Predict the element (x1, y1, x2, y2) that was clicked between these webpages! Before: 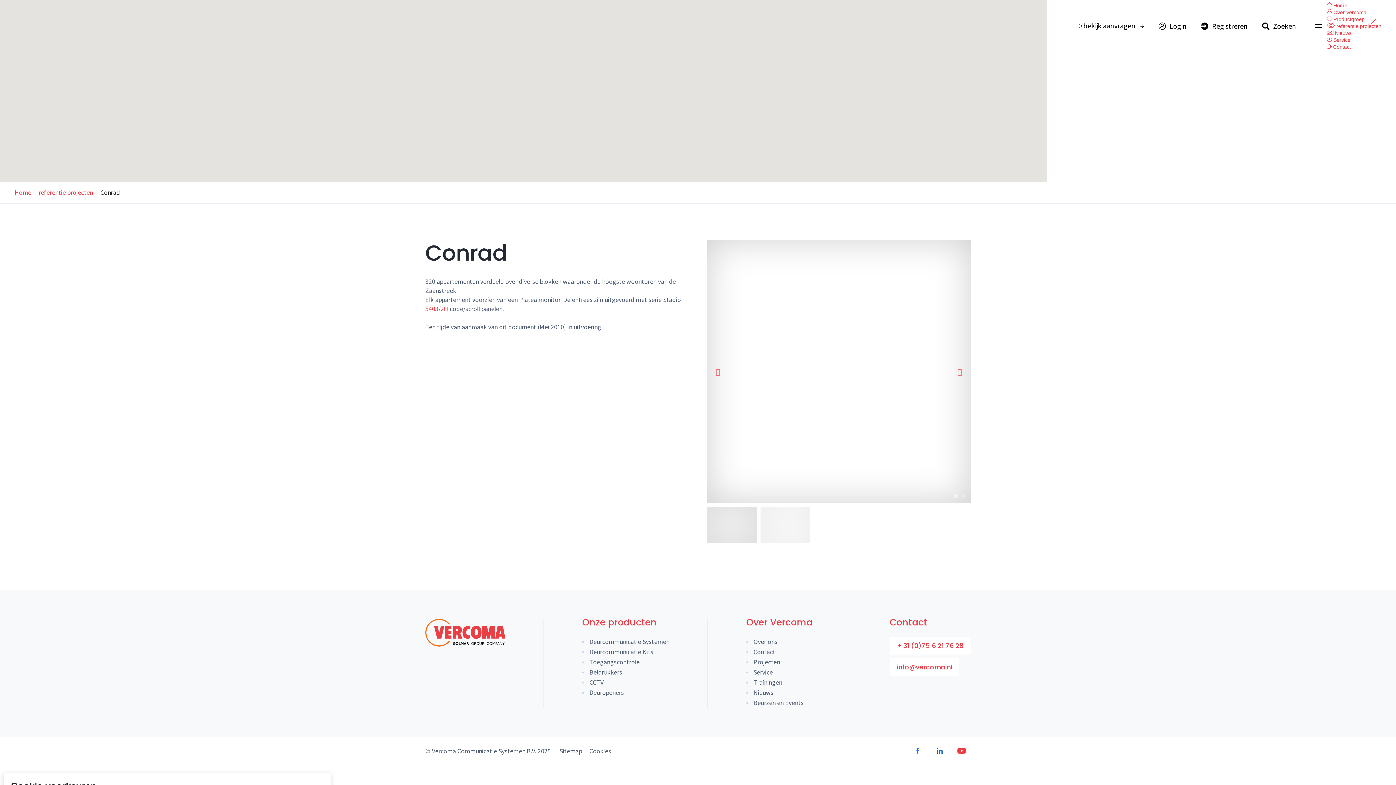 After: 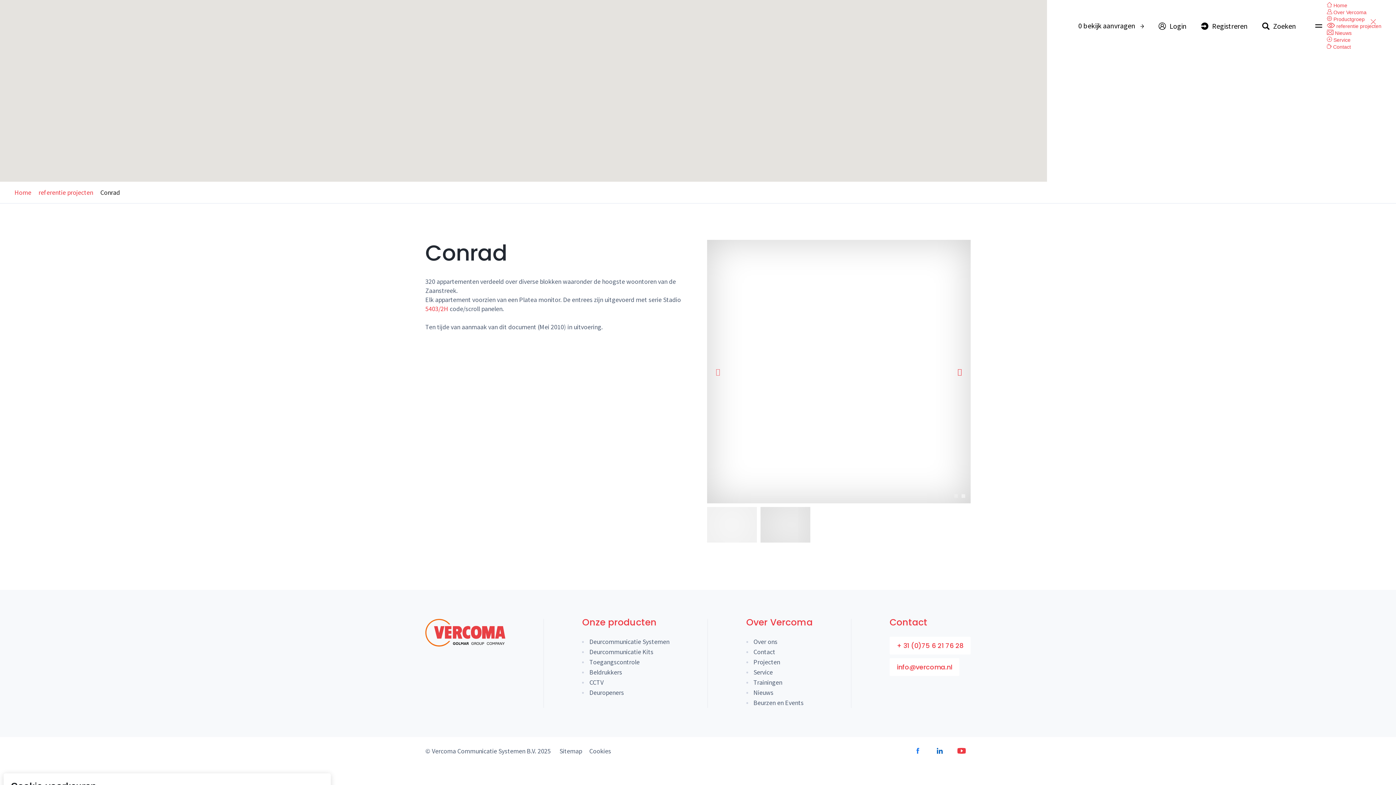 Action: bbox: (952, 364, 967, 379) label: Next